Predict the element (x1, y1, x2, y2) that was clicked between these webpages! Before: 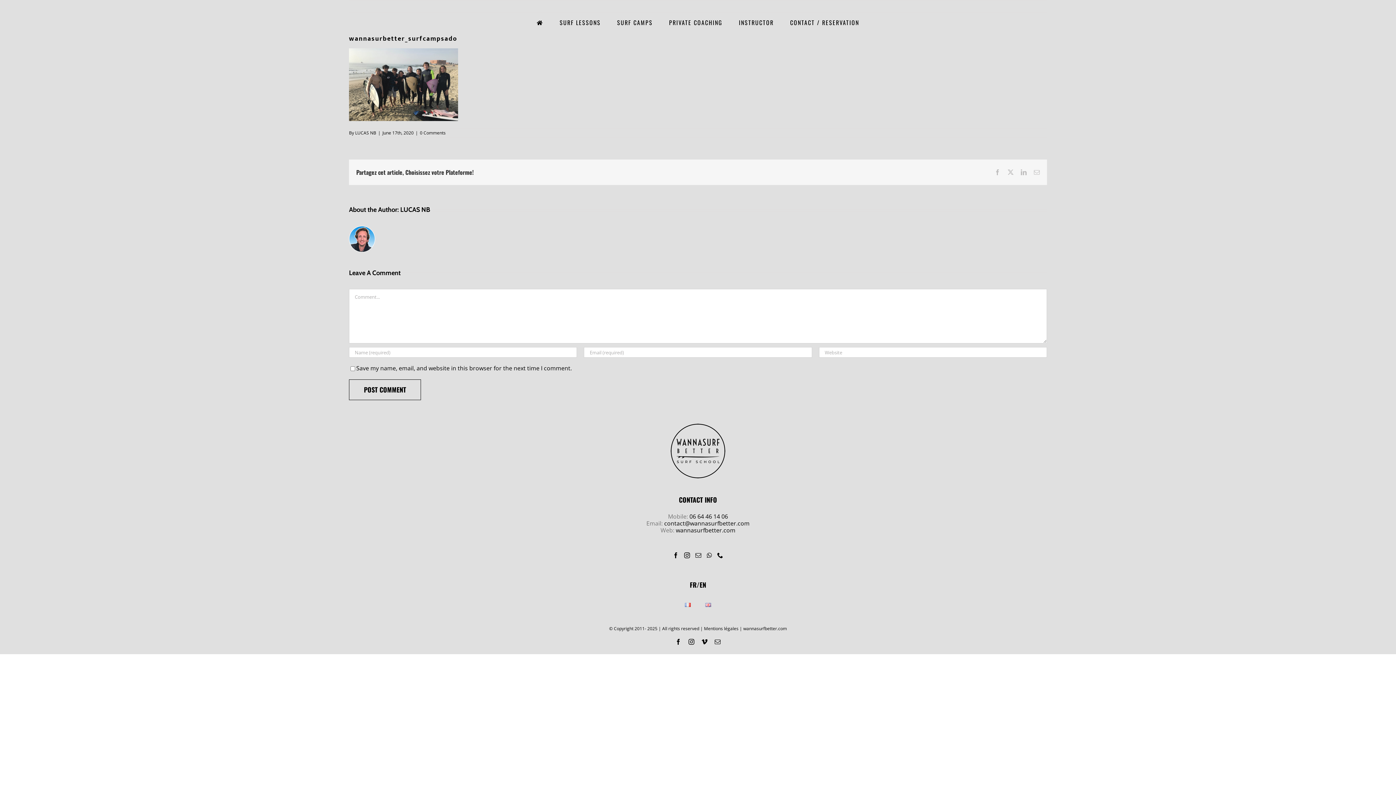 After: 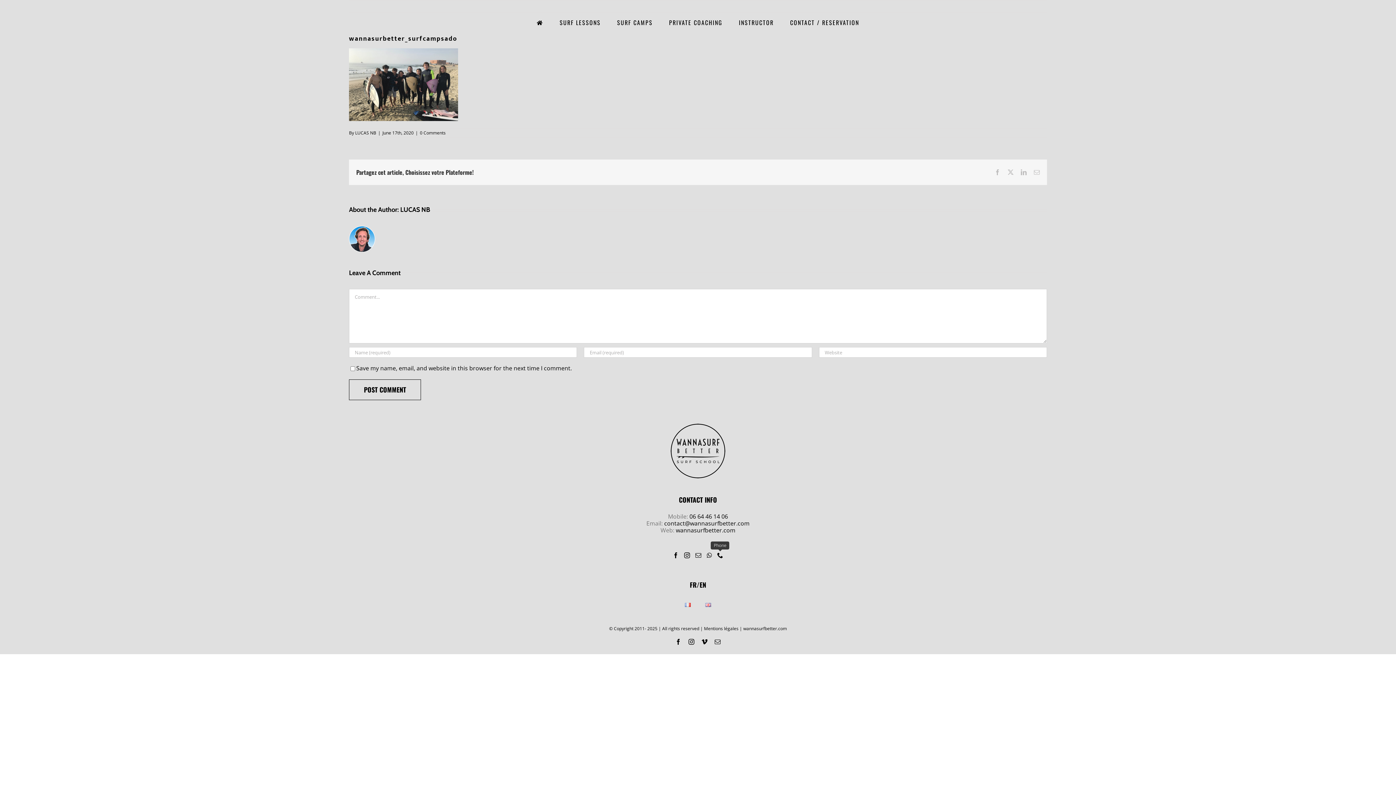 Action: label: Phone bbox: (717, 552, 723, 558)